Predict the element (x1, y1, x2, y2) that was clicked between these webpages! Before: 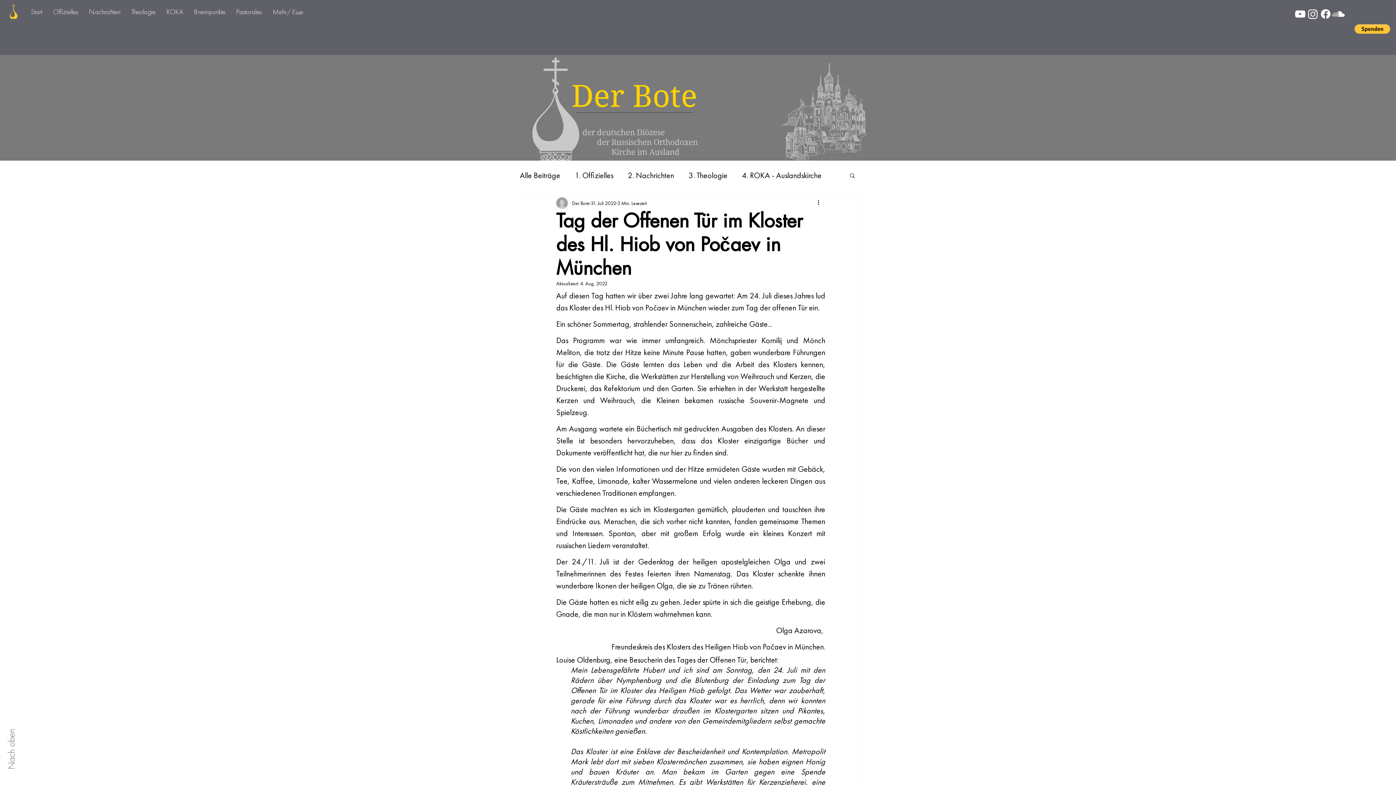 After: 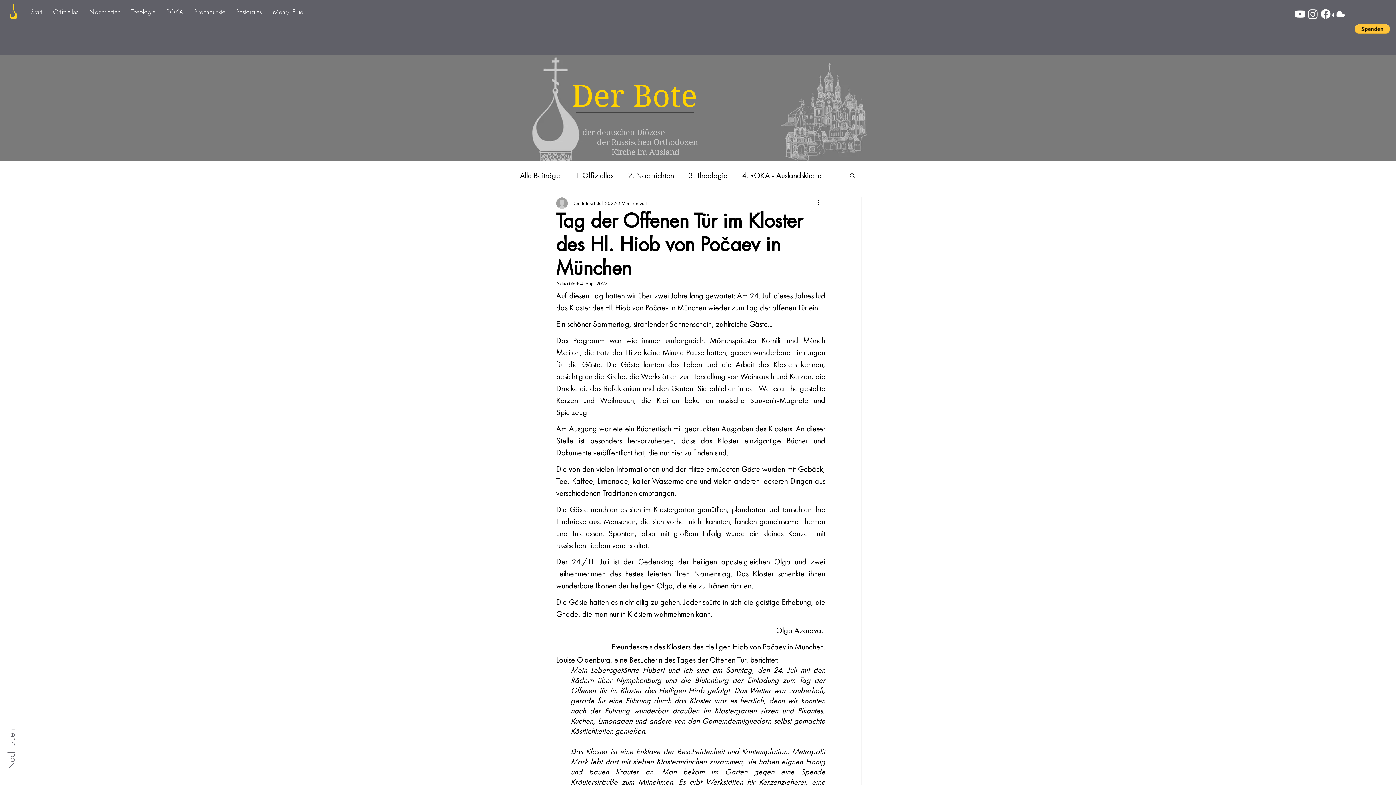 Action: bbox: (5, 729, 17, 769) label: Nach oben